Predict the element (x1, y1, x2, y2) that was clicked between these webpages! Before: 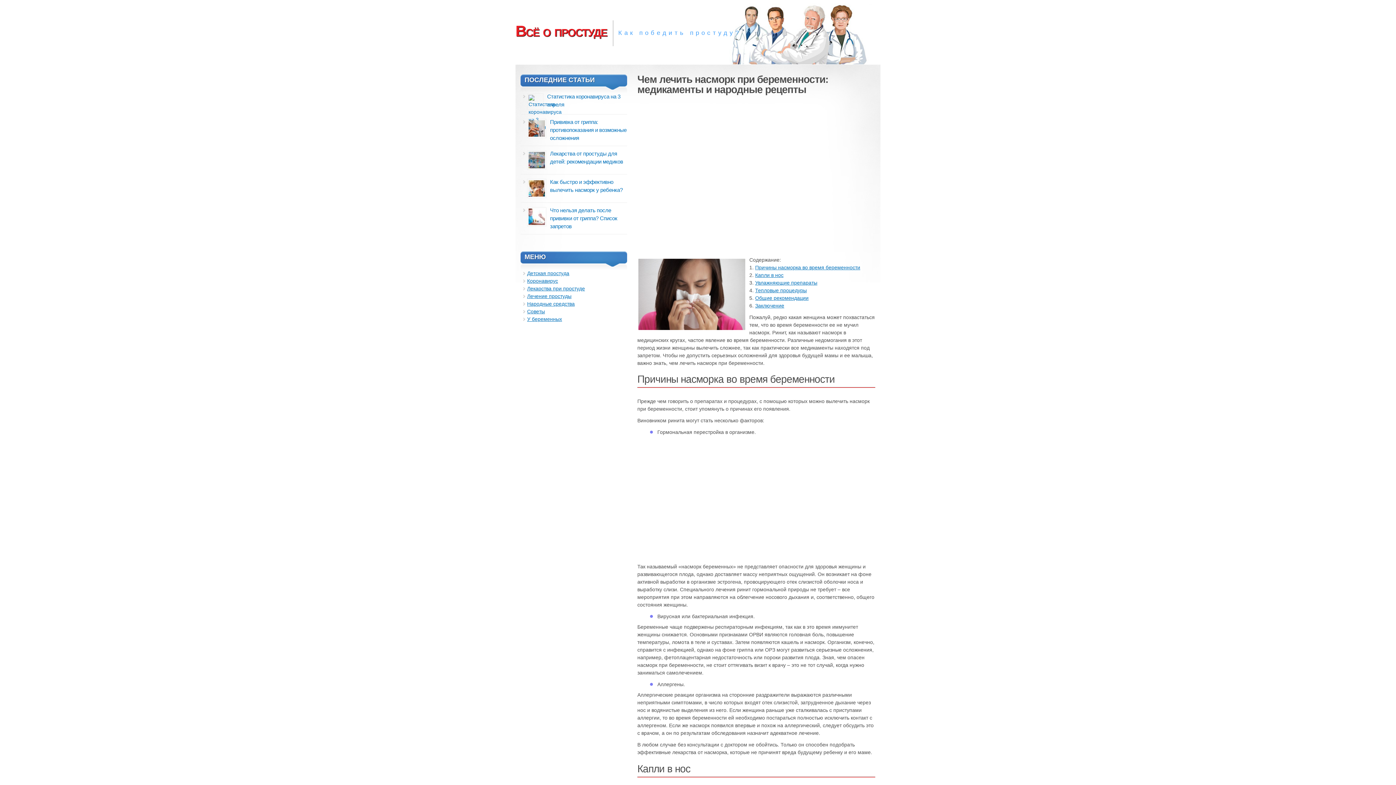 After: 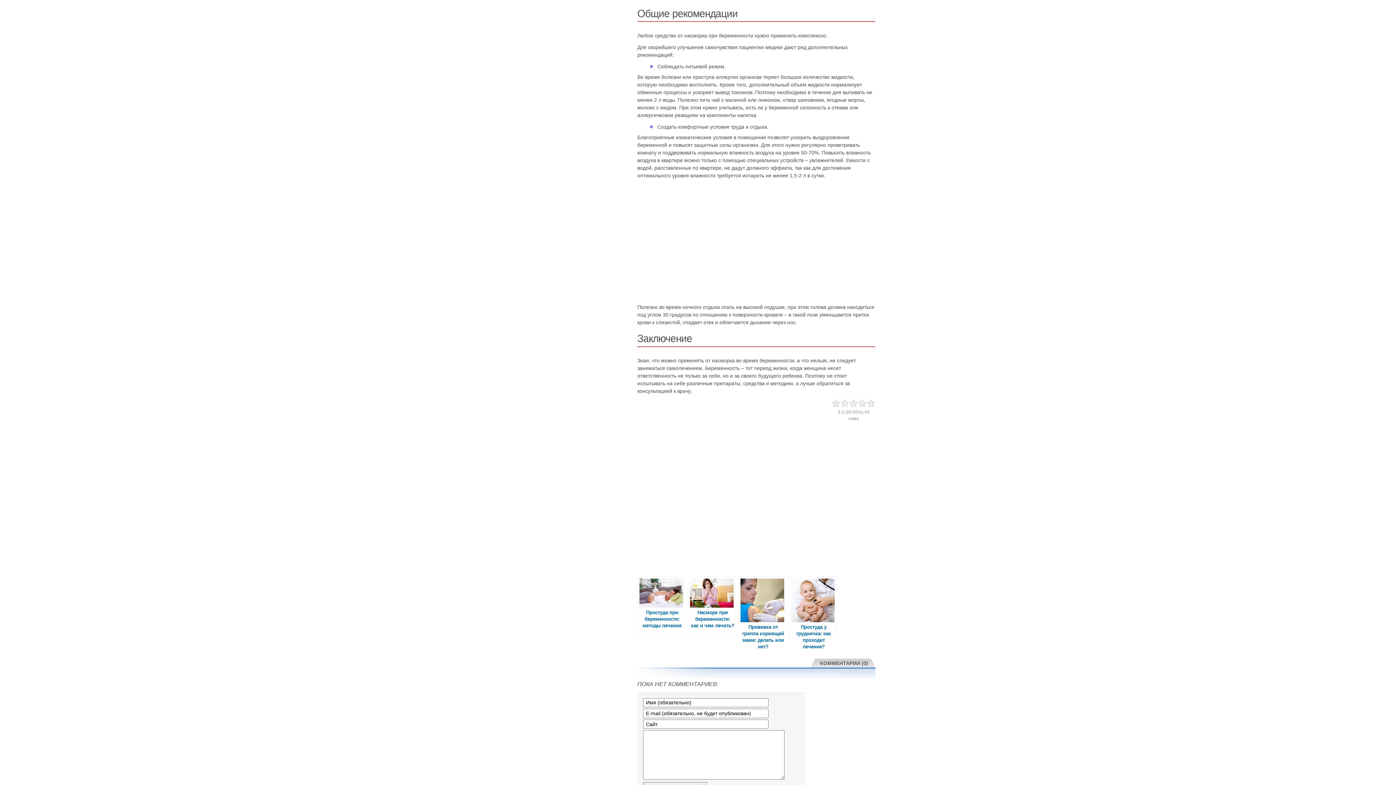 Action: bbox: (755, 295, 808, 300) label: Общие рекомендации